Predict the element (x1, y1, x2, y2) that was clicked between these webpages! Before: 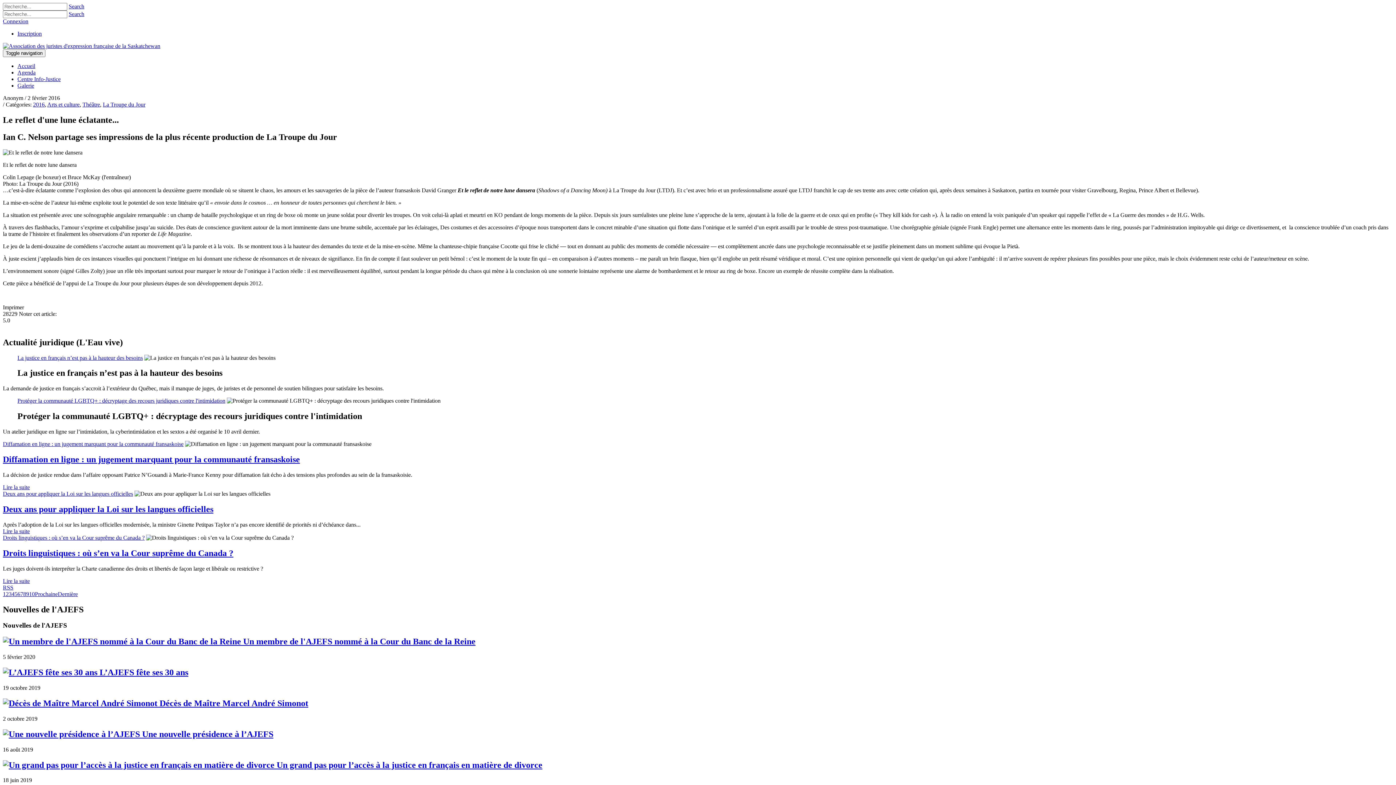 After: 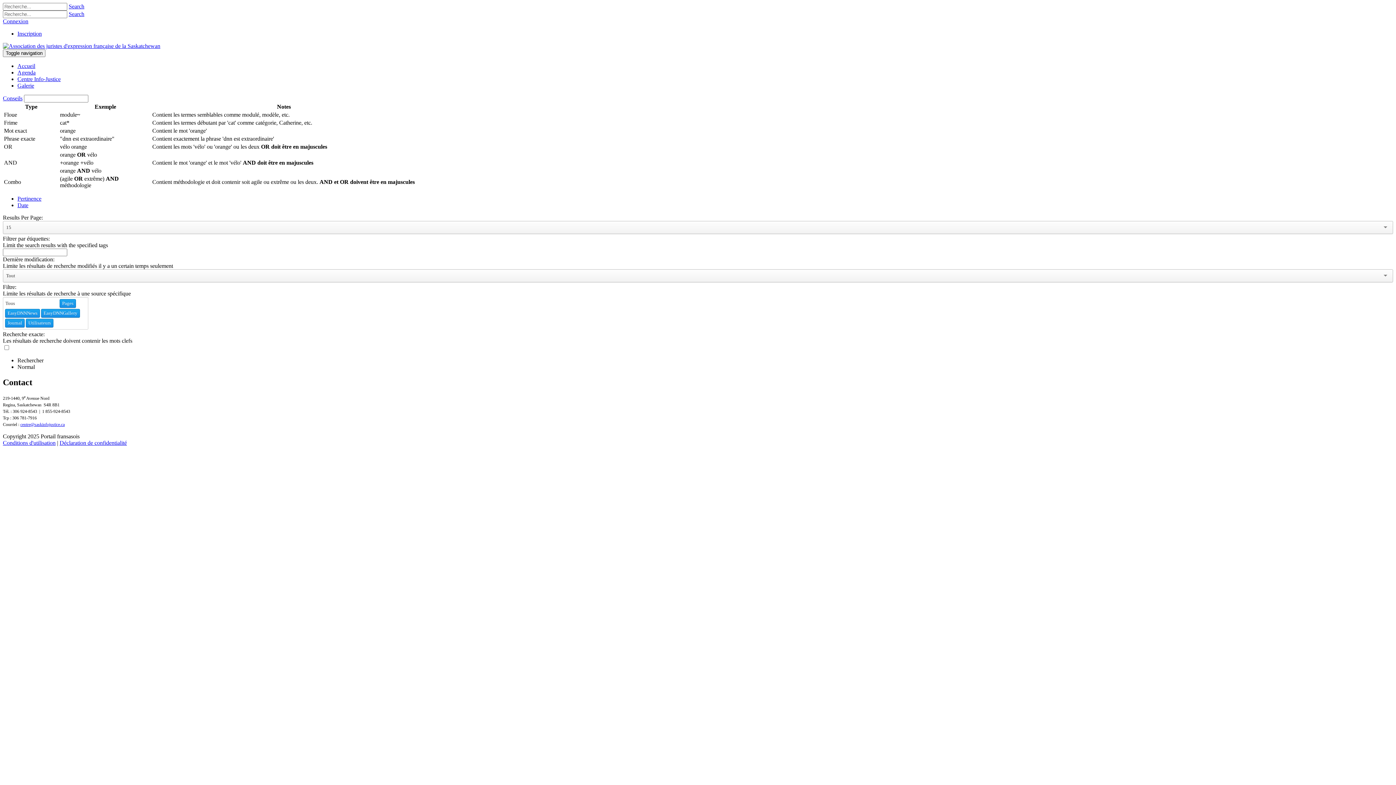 Action: label: Search bbox: (68, 10, 84, 17)